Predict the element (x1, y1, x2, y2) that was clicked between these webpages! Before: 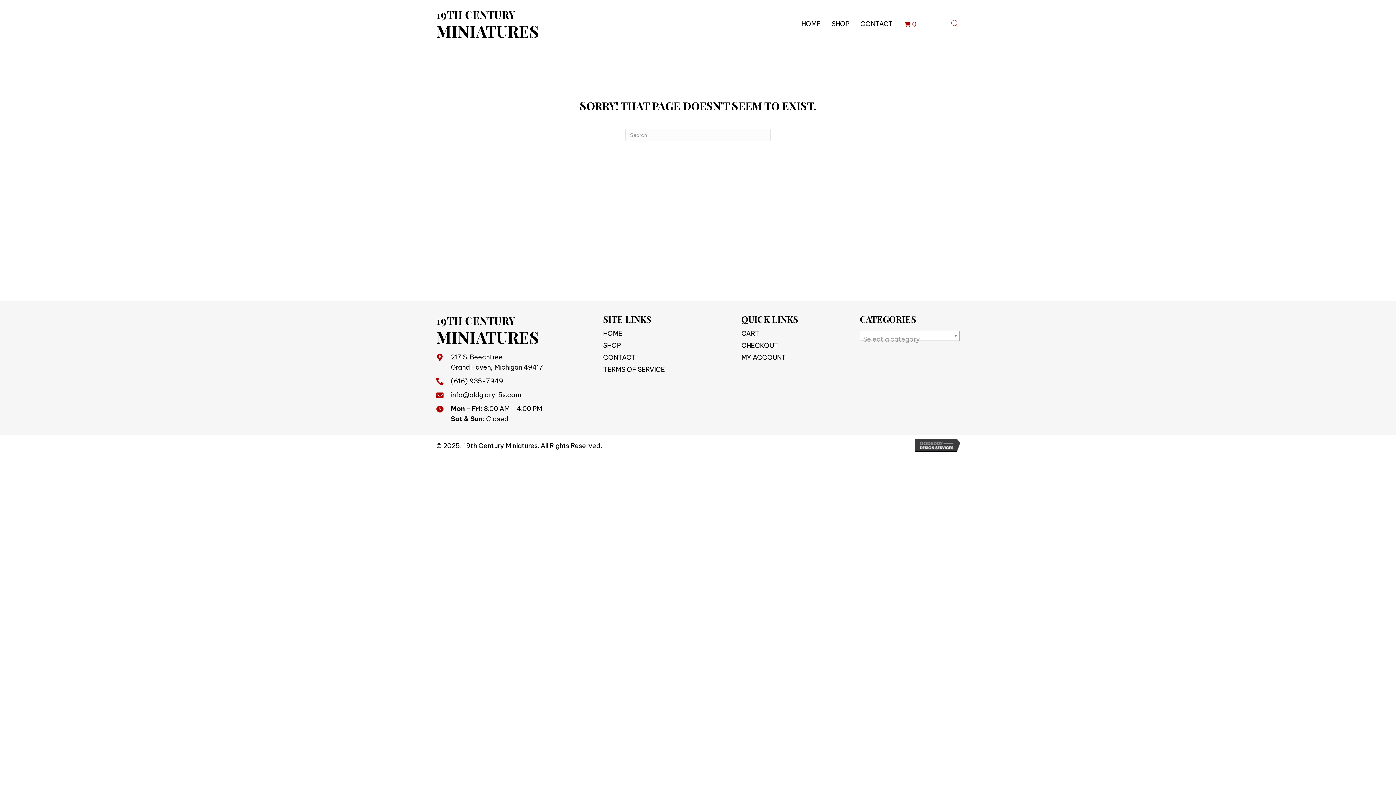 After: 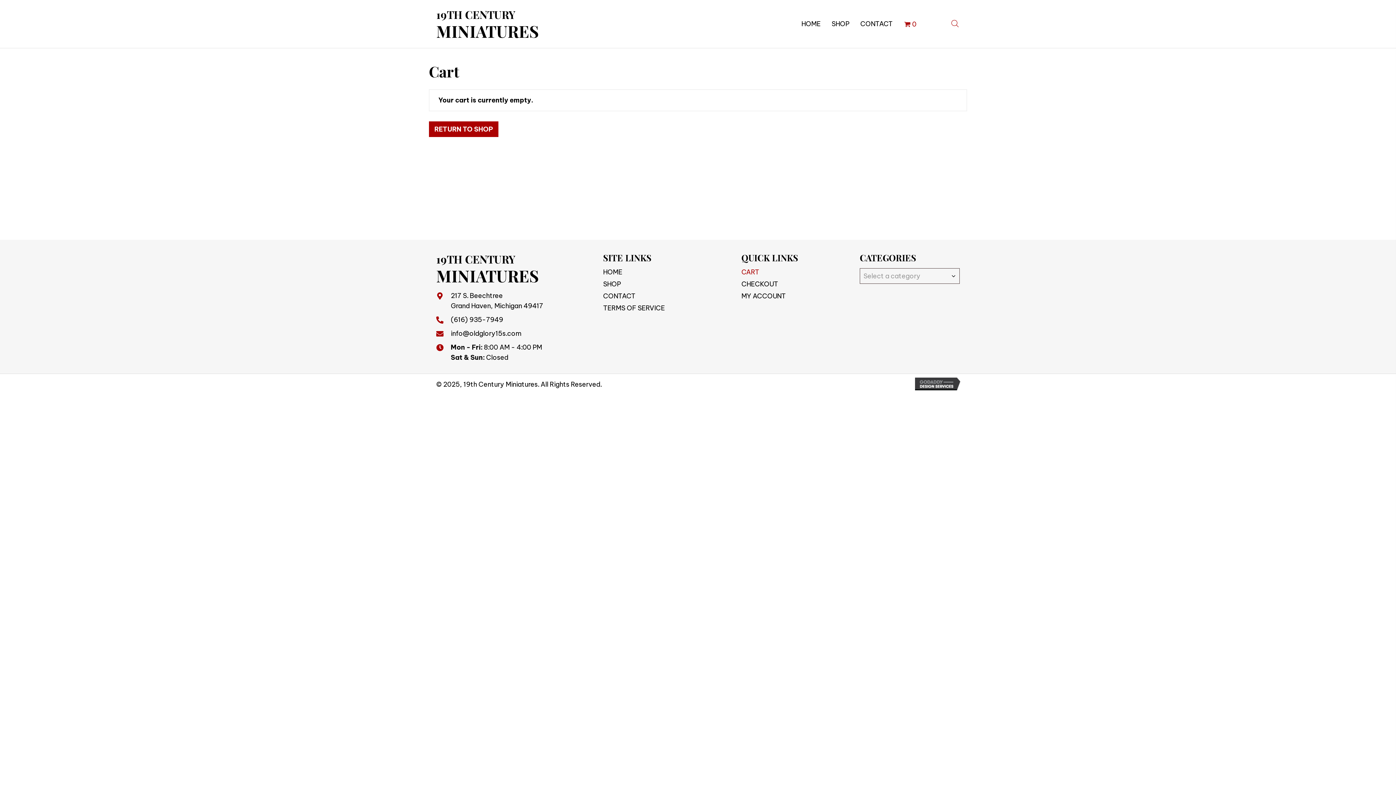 Action: bbox: (741, 328, 759, 338) label: CART